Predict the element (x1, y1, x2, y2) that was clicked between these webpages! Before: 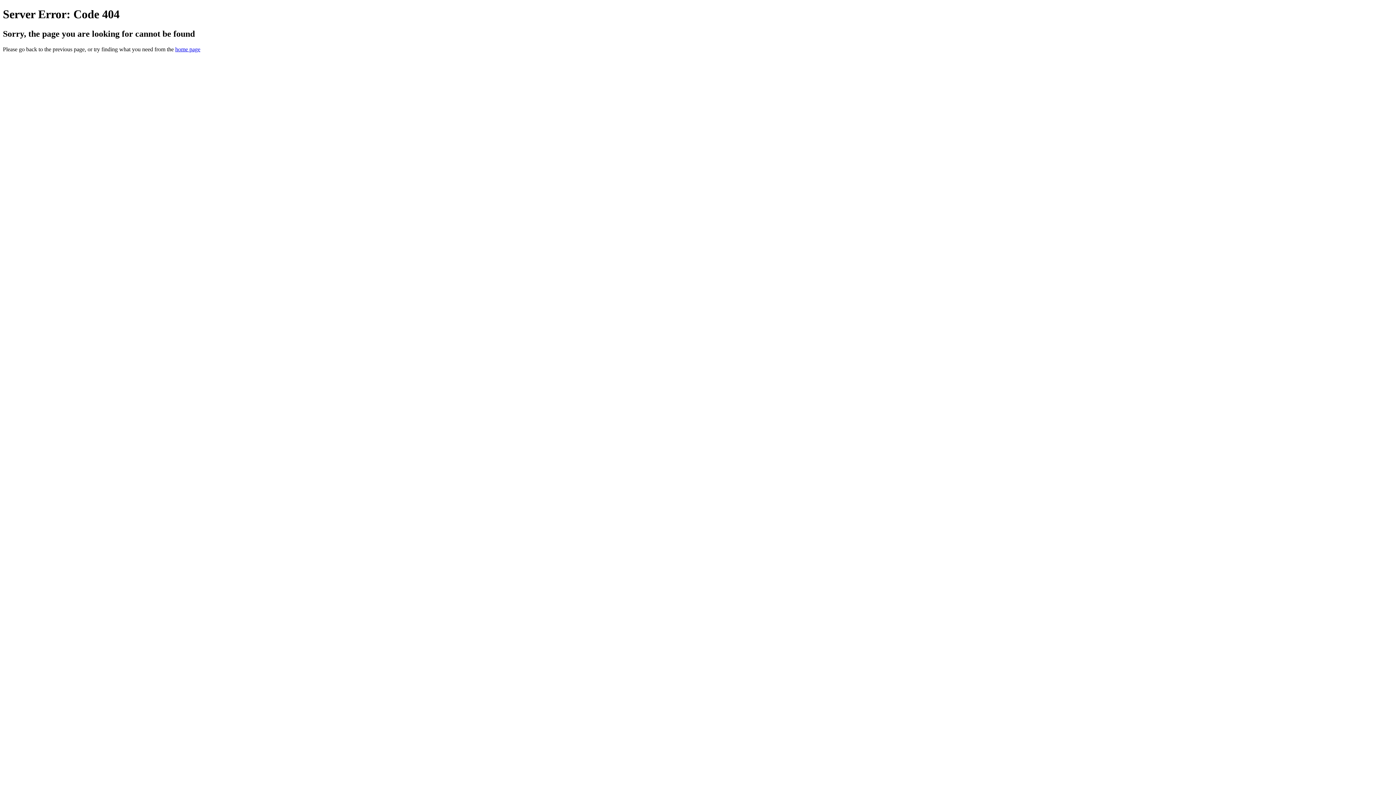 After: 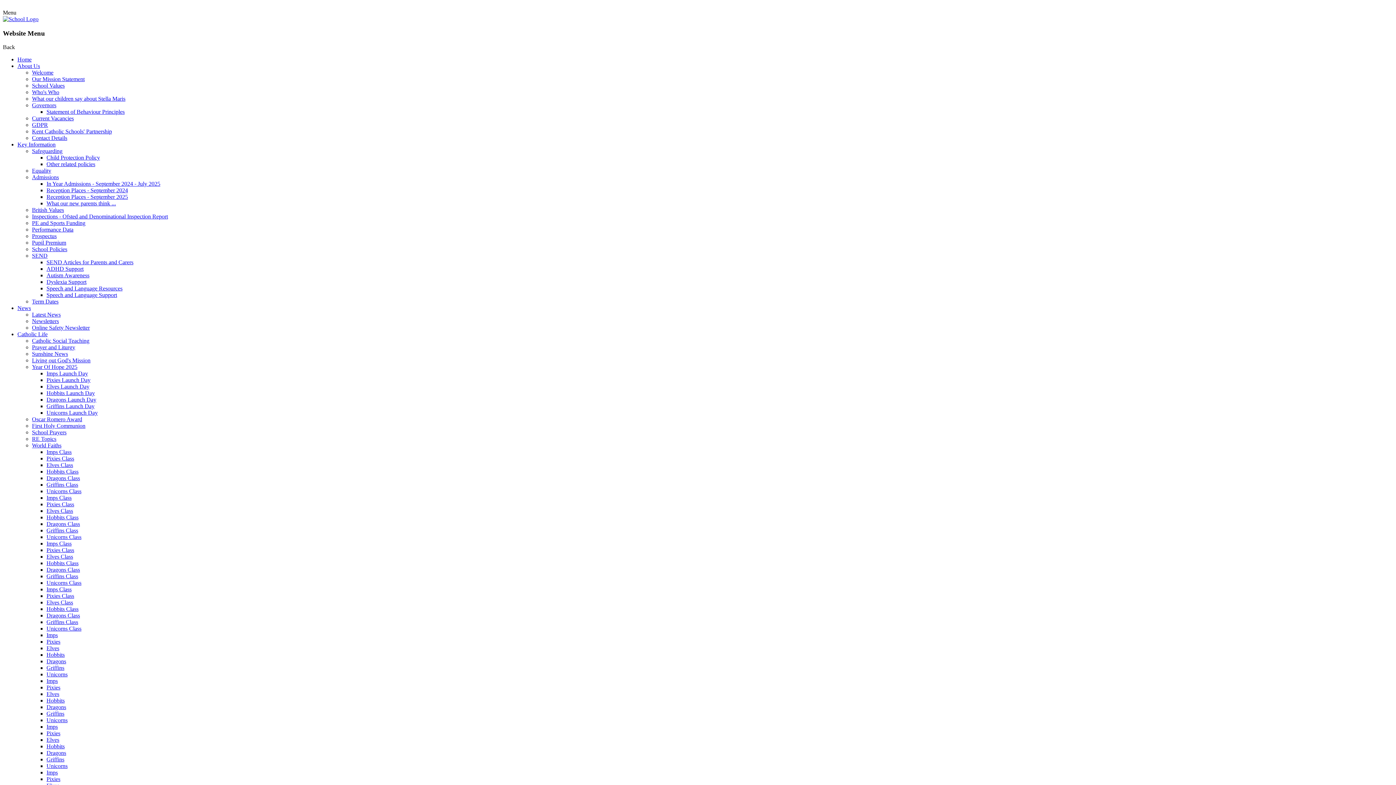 Action: label: home page bbox: (175, 46, 200, 52)